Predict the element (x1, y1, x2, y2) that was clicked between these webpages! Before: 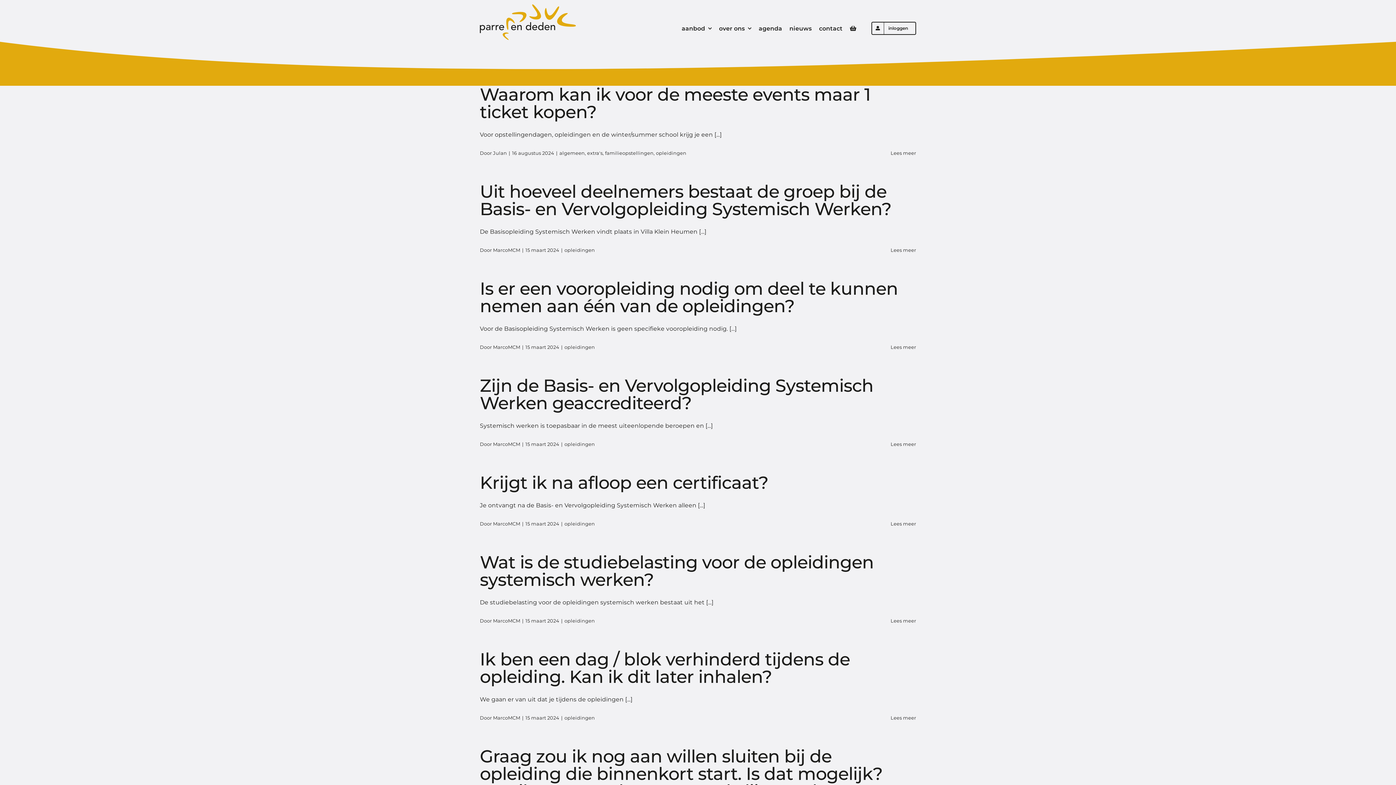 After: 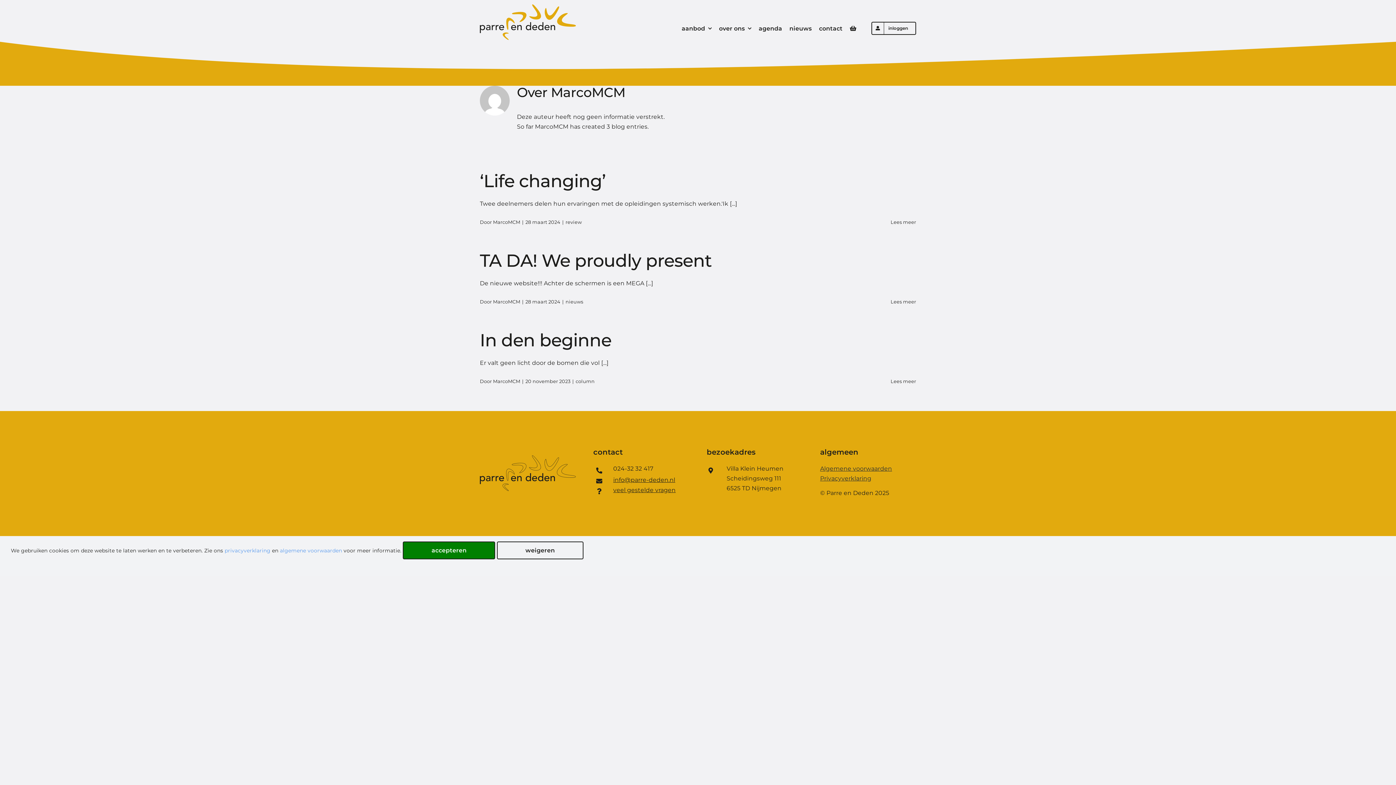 Action: label: MarcoMCM bbox: (493, 441, 520, 447)